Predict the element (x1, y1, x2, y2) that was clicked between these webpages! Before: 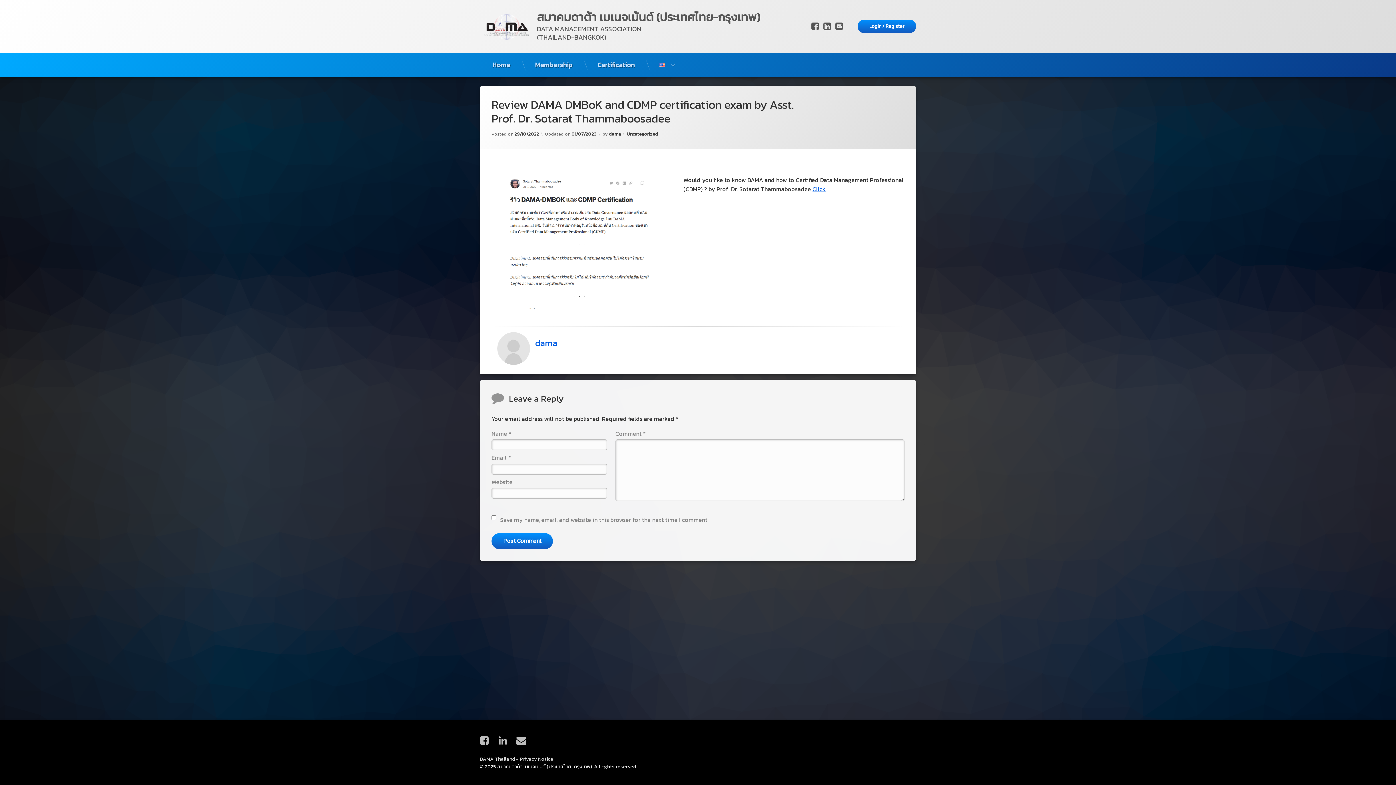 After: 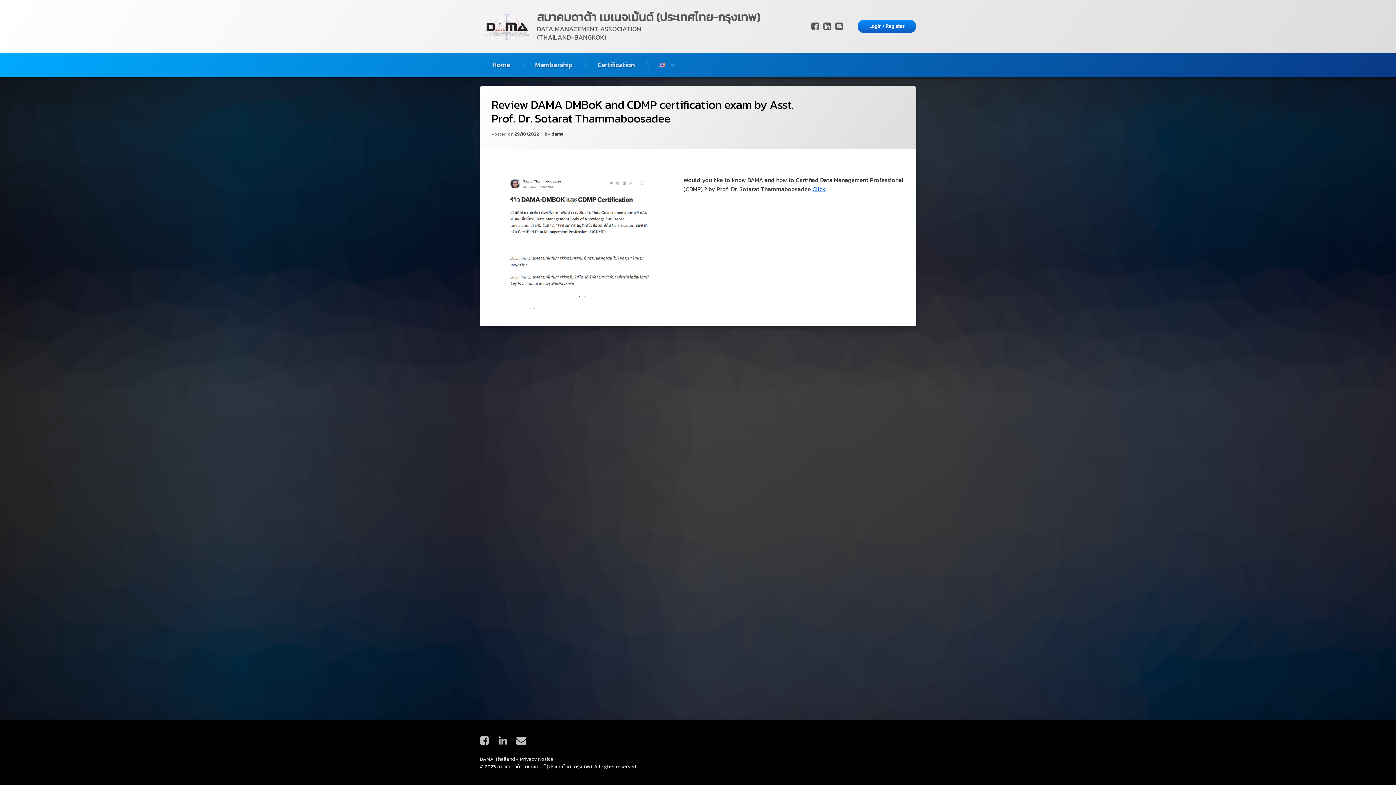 Action: label: Home bbox: (485, 58, 516, 71)